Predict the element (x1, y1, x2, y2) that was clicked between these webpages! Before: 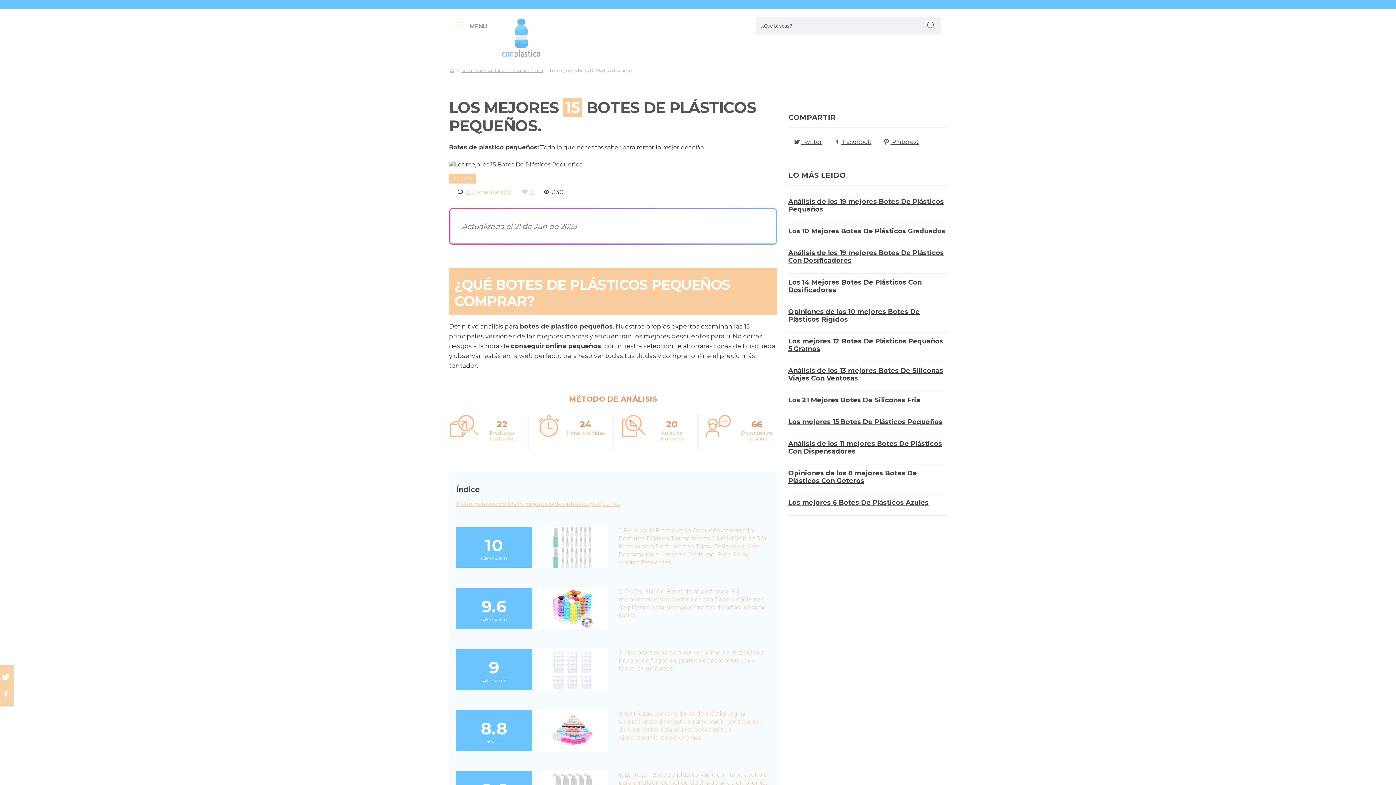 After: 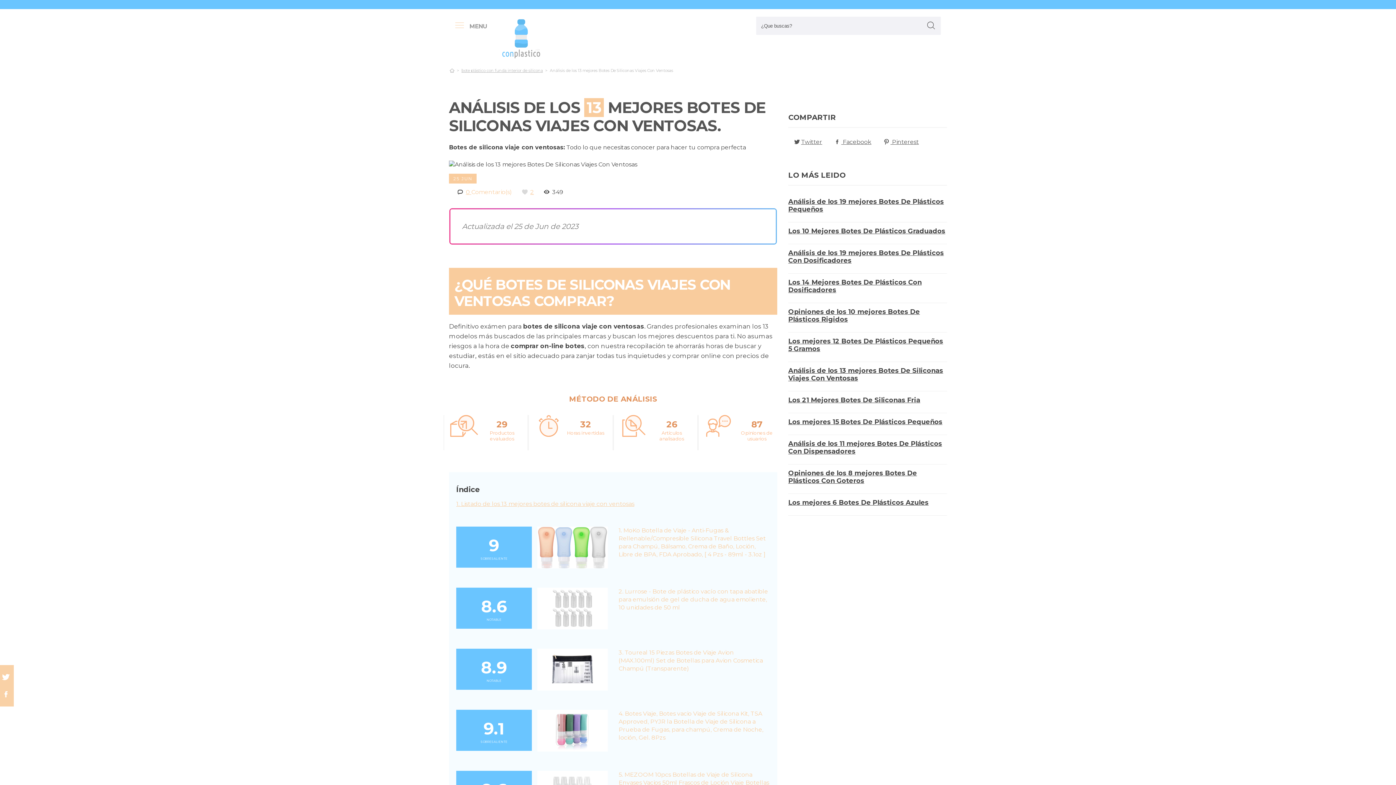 Action: label: Análisis de los 13 mejores Botes De Siliconas Viajes Con Ventosas bbox: (788, 366, 943, 382)